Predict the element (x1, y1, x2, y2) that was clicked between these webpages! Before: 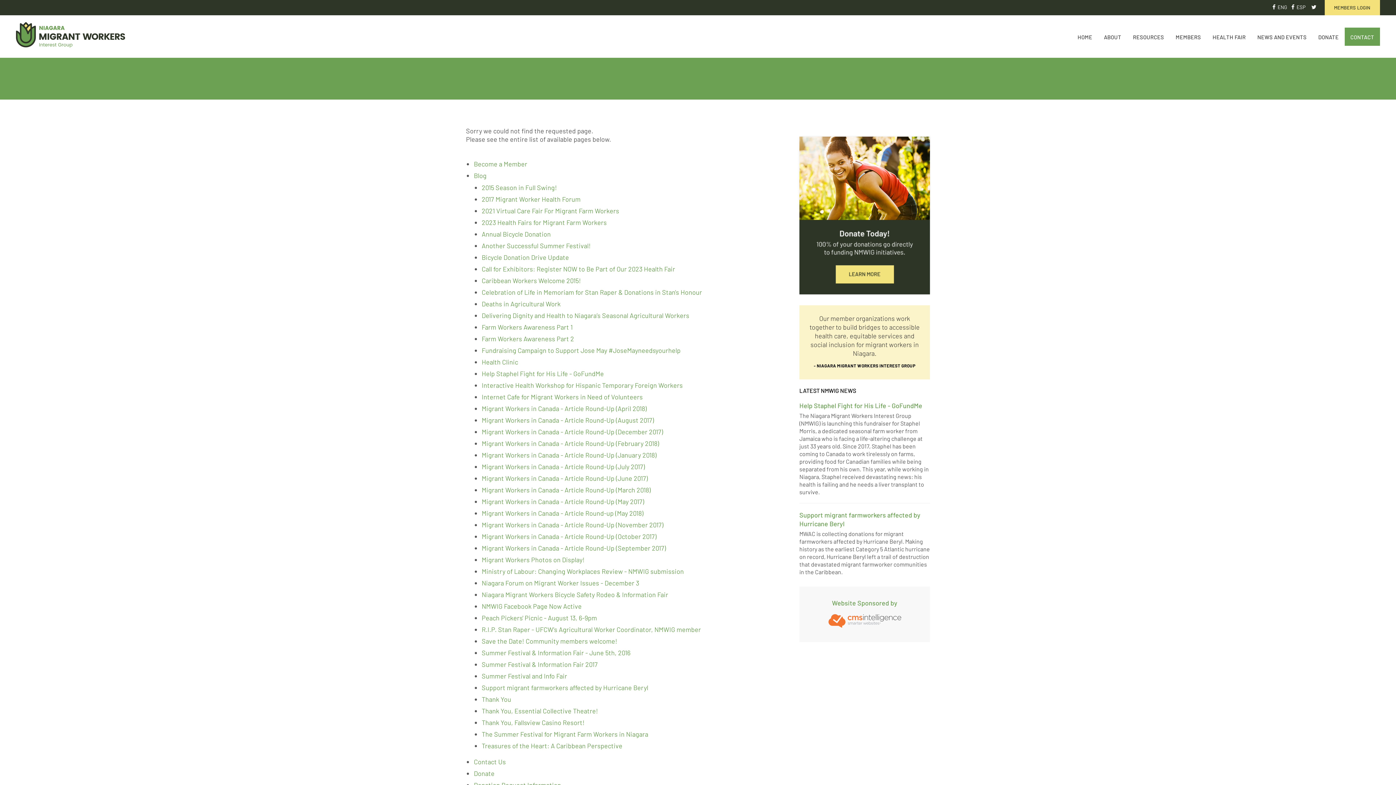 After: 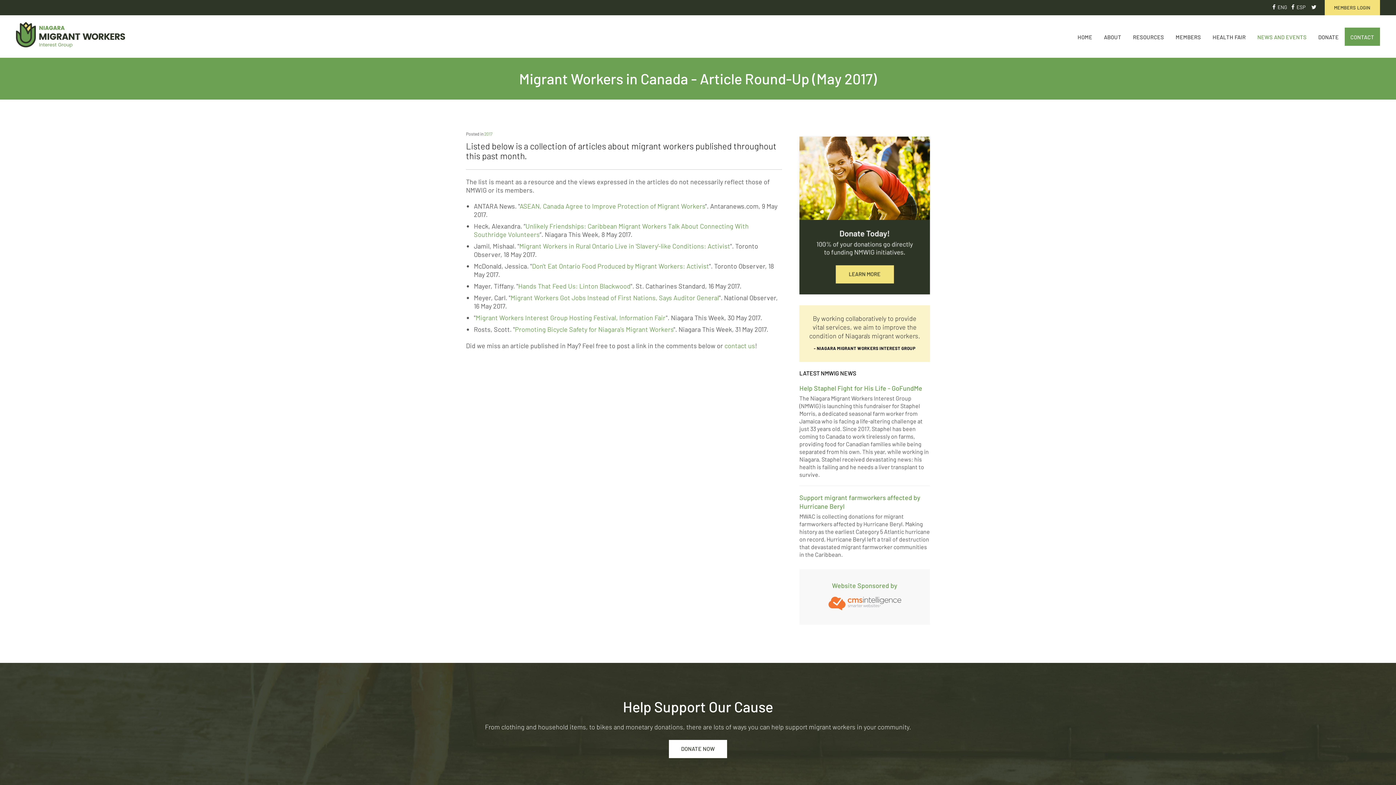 Action: label: Migrant Workers in Canada - Article Round-Up (May 2017) bbox: (481, 497, 644, 505)